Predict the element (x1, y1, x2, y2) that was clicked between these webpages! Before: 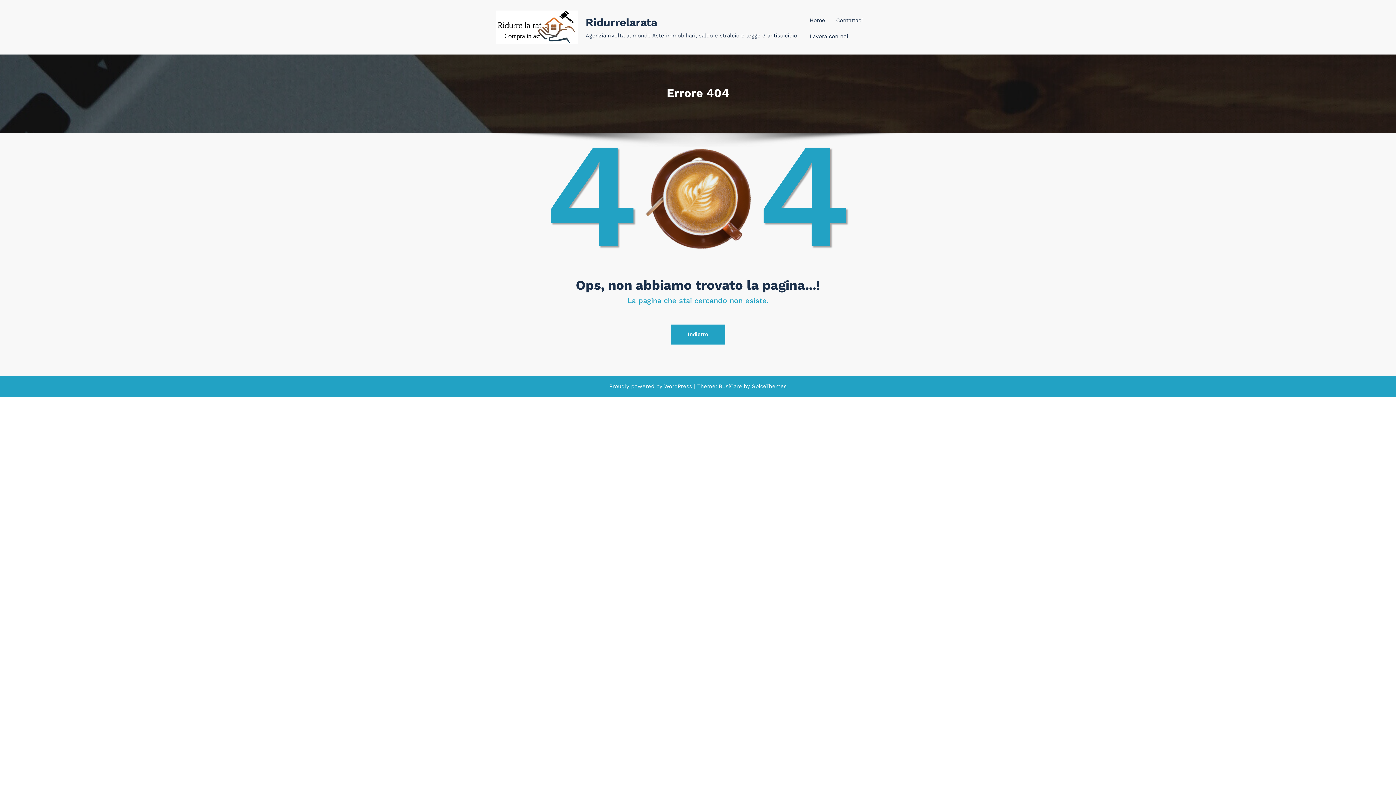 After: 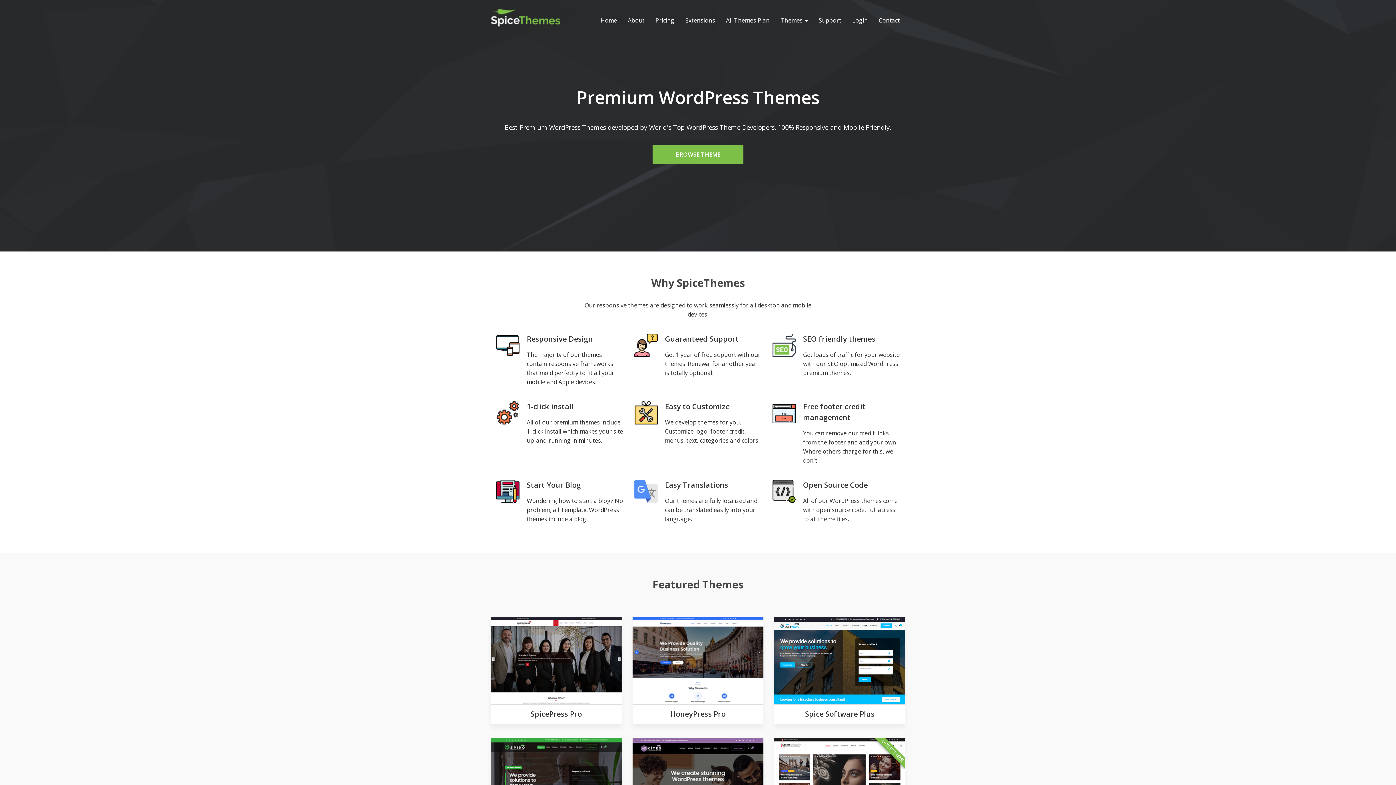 Action: label: SpiceThemes bbox: (752, 383, 786, 389)